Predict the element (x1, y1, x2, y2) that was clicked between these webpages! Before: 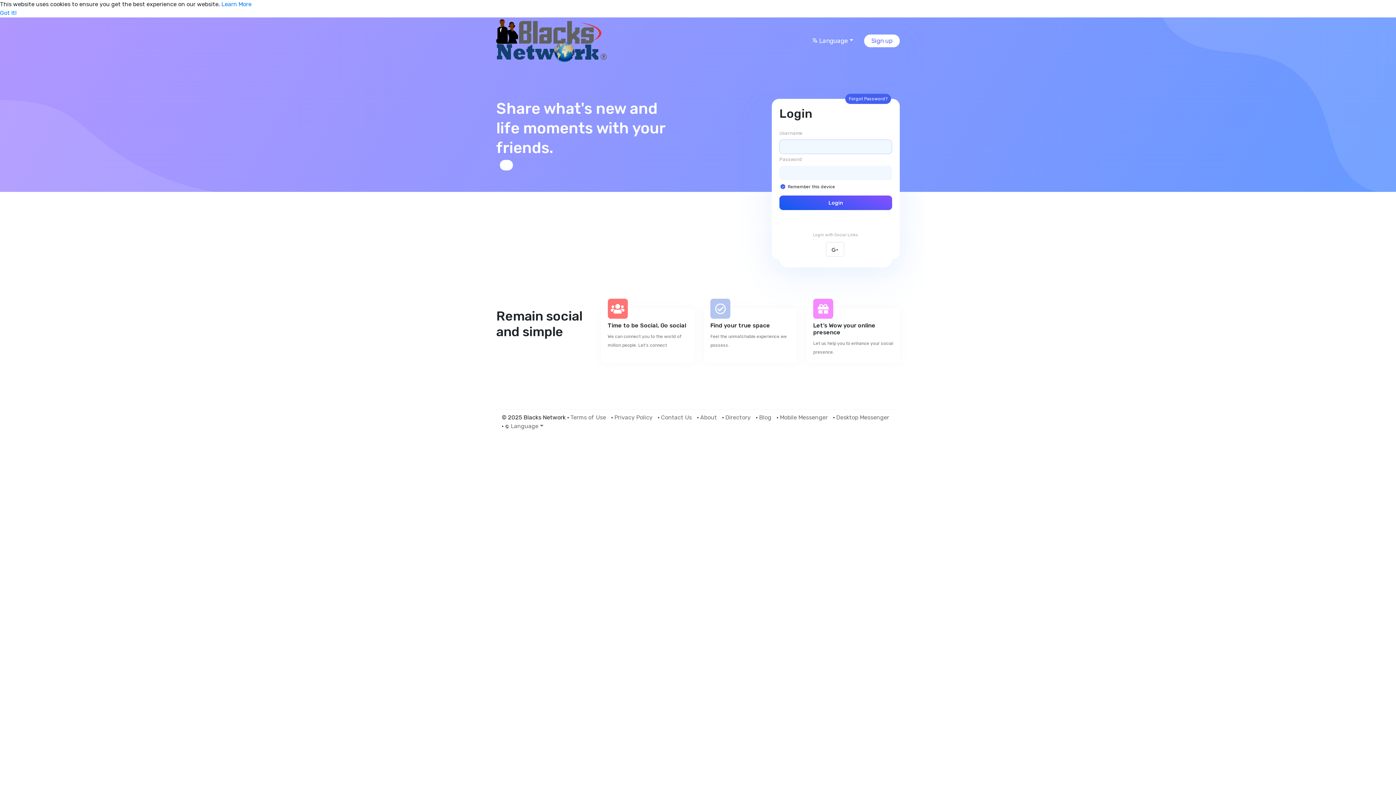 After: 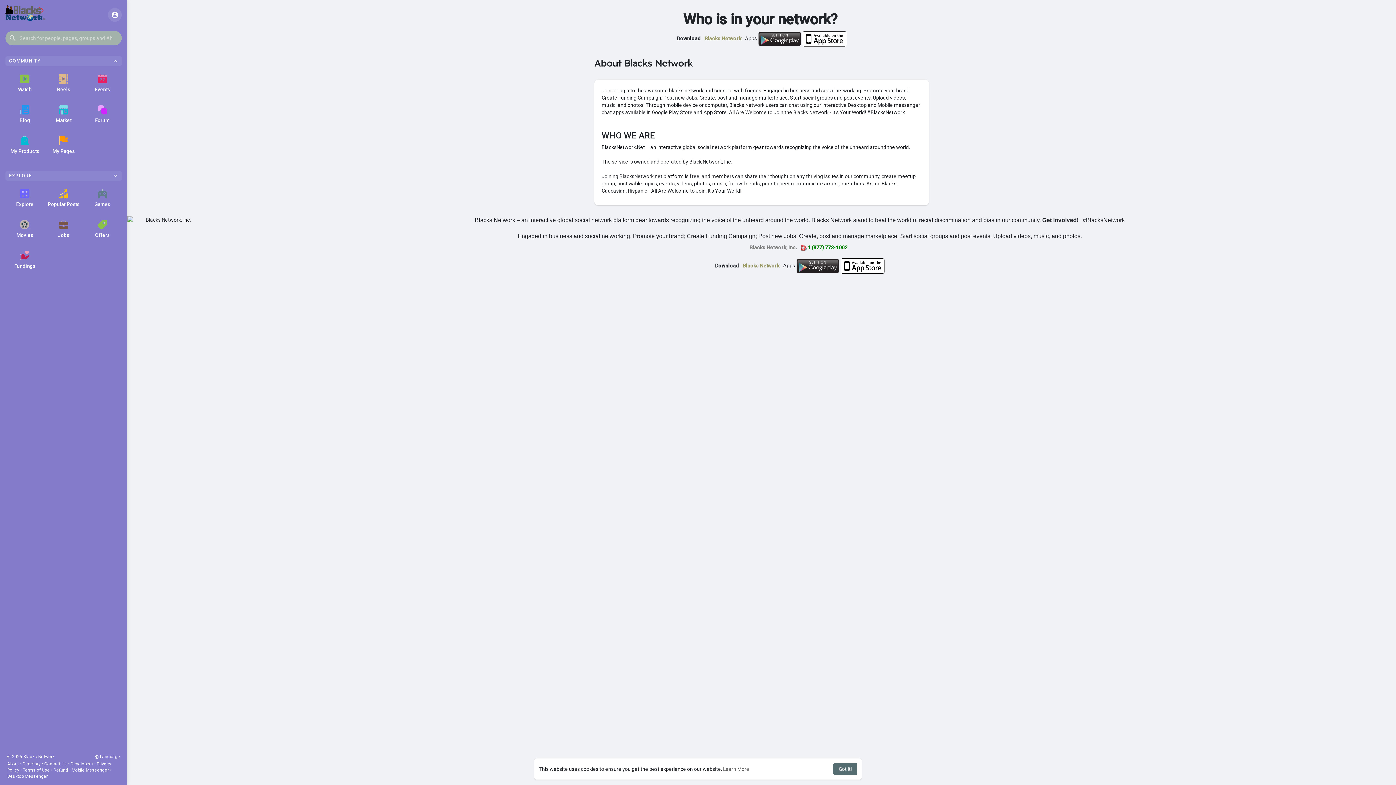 Action: label: About bbox: (700, 414, 720, 421)